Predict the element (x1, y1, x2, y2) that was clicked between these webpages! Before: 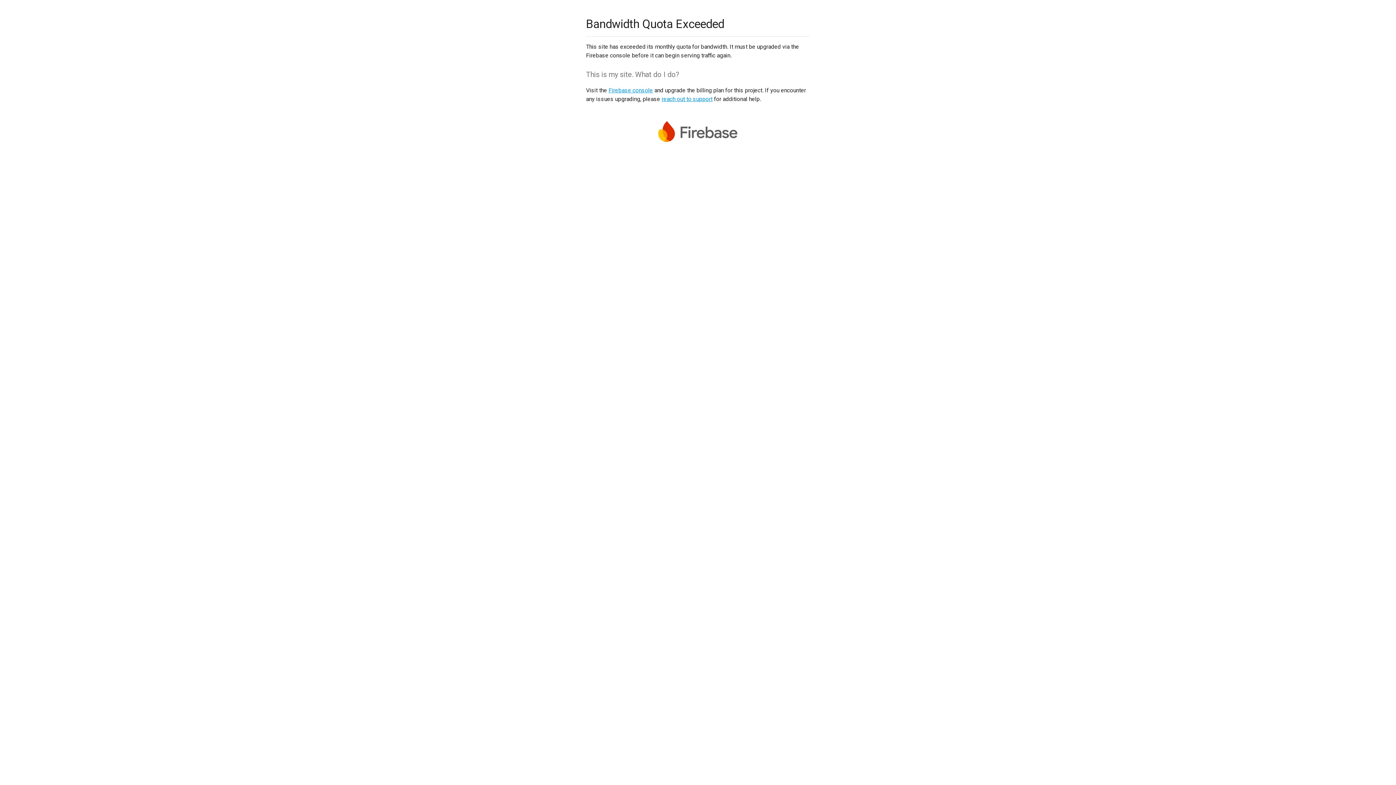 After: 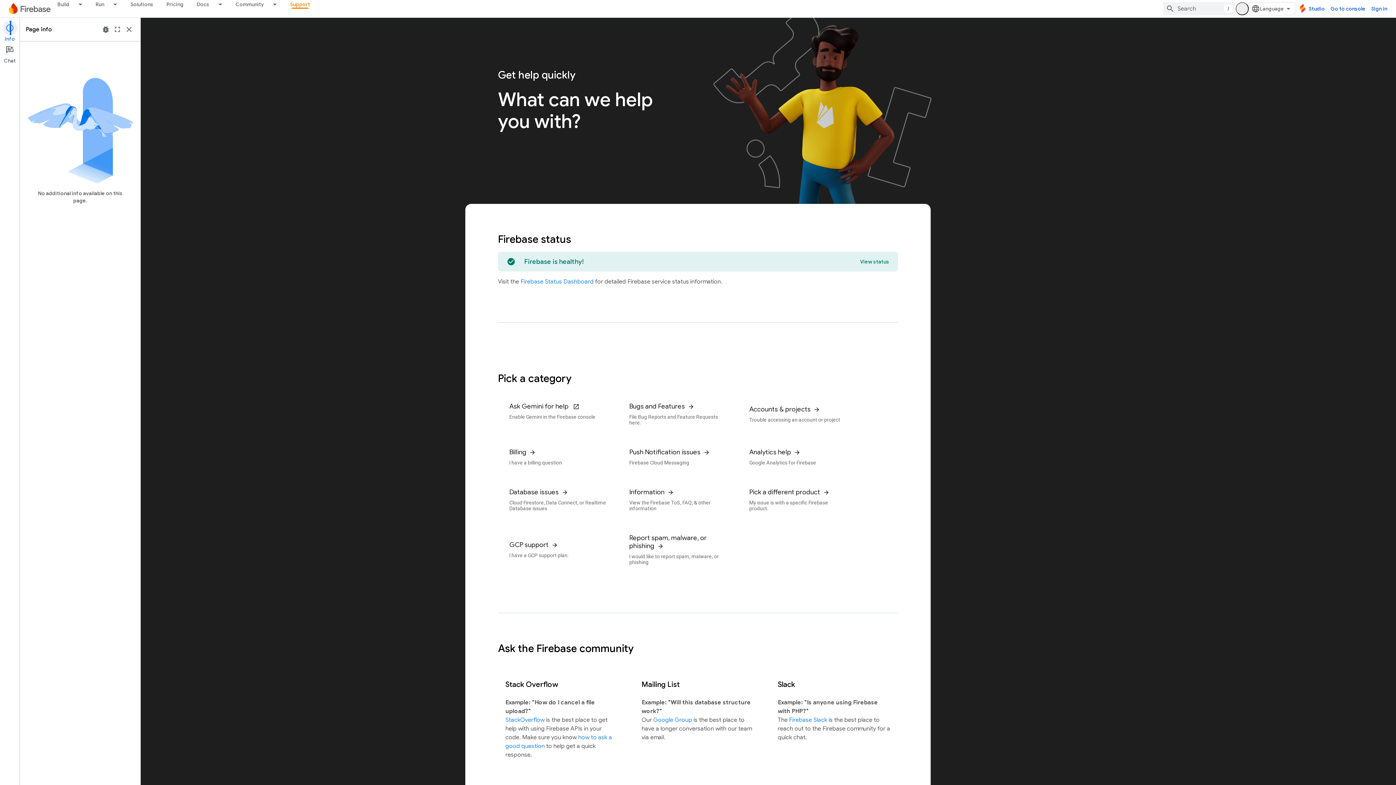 Action: bbox: (661, 95, 712, 102) label: reach out to support